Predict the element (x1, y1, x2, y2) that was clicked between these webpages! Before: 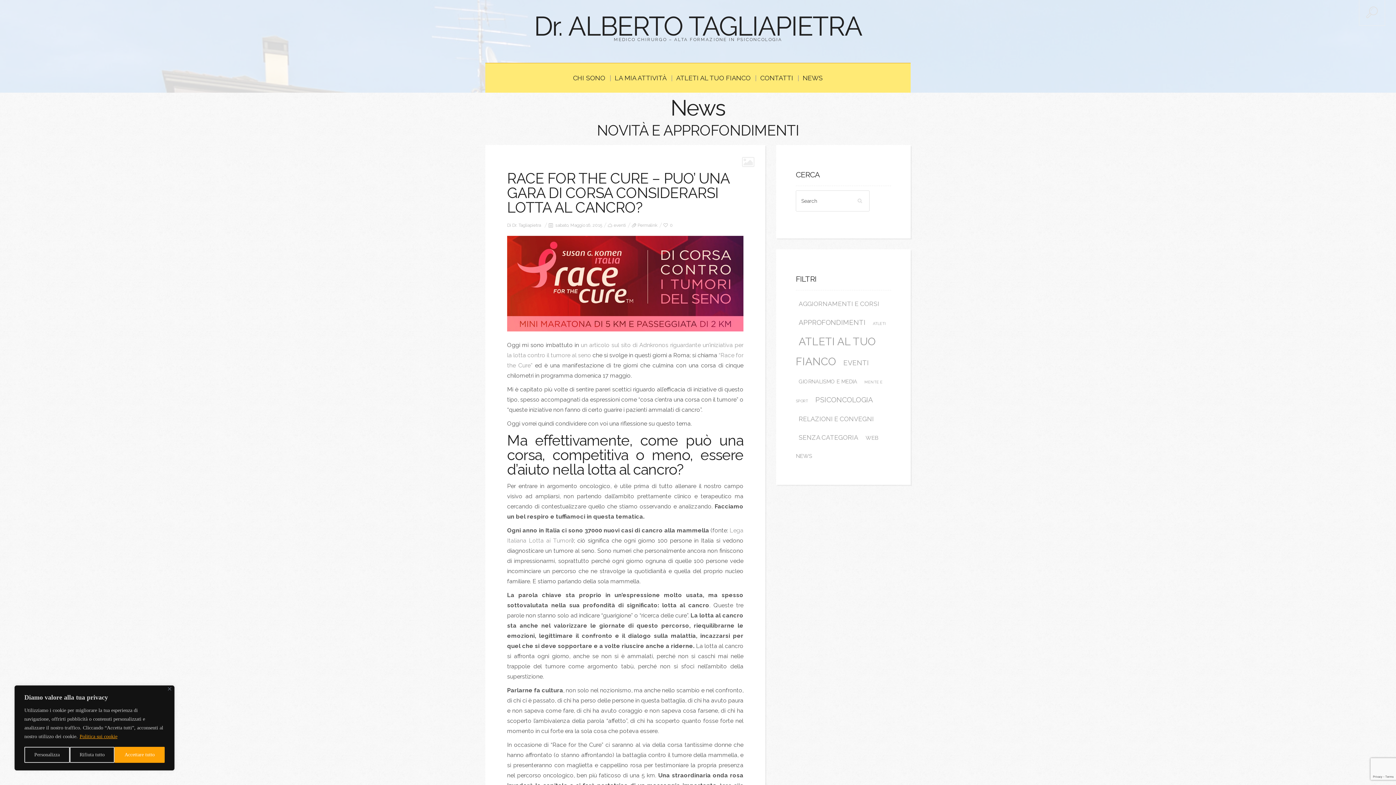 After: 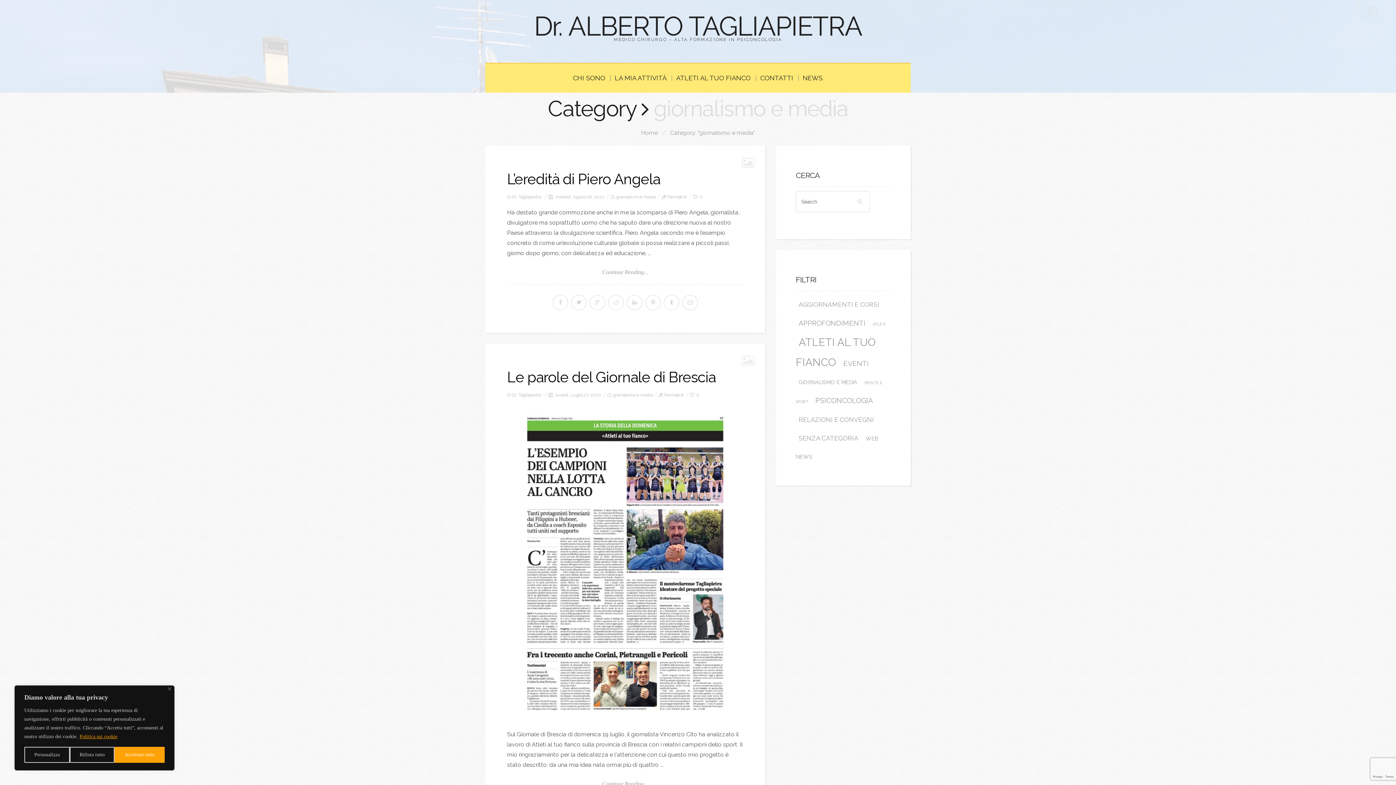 Action: label: giornalismo e media (9 elementi) bbox: (796, 375, 860, 387)